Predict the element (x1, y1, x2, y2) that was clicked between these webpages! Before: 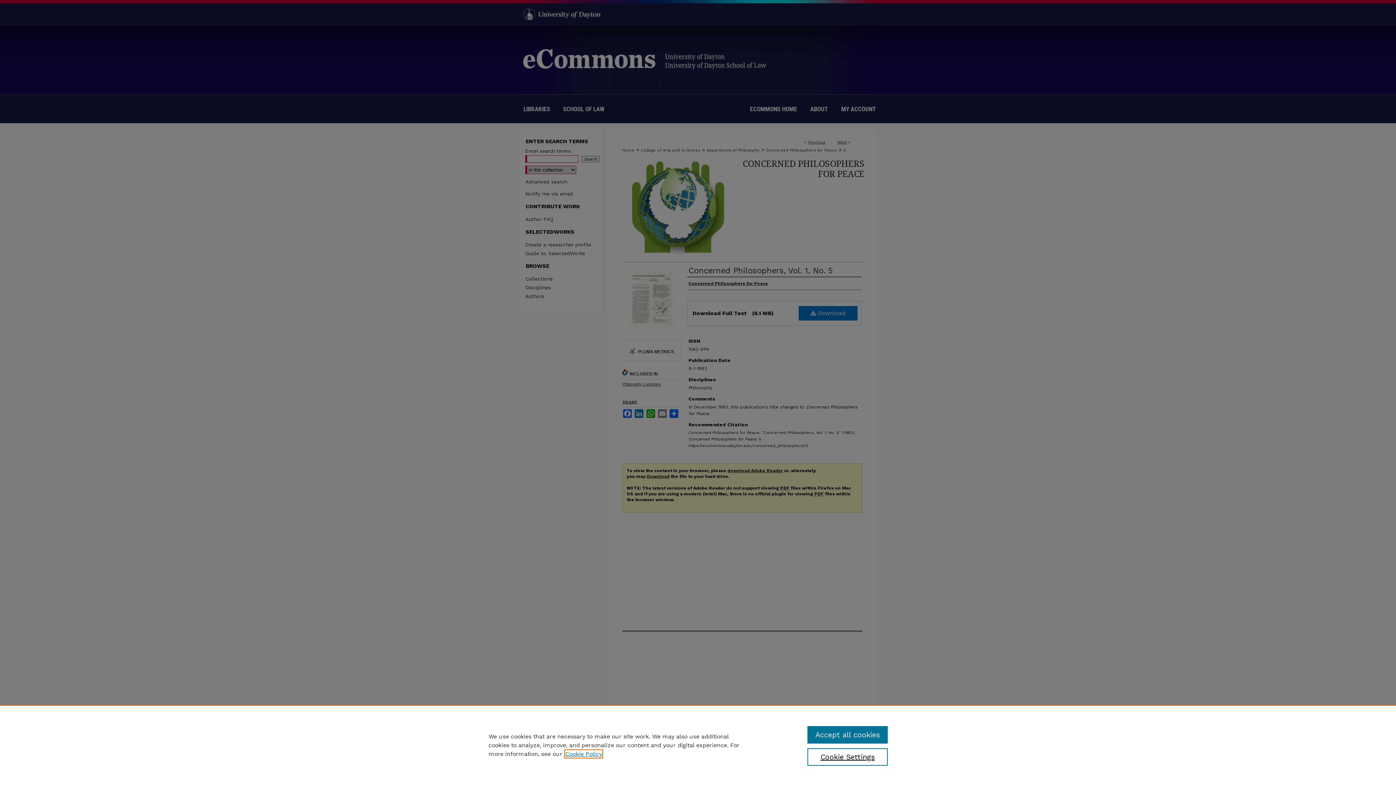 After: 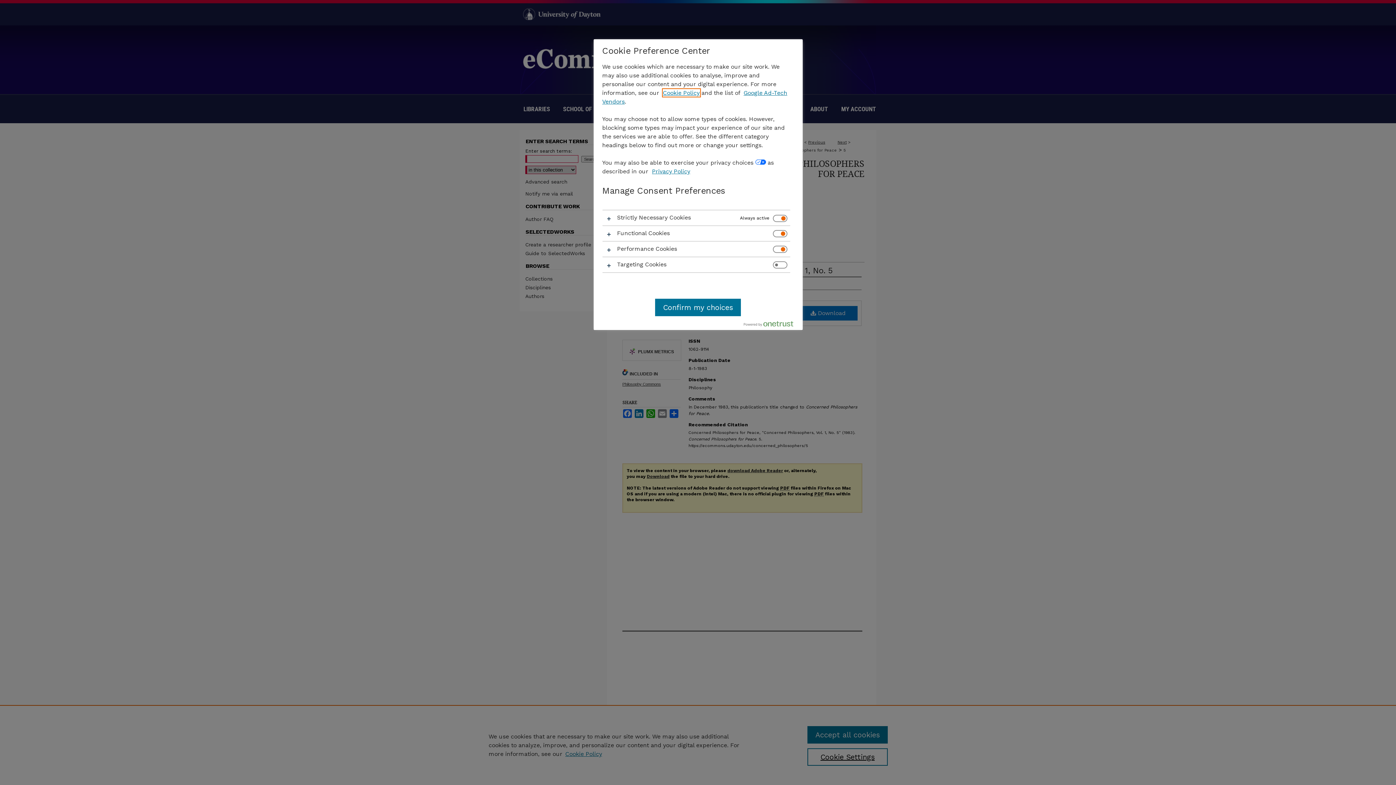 Action: label: Cookie Settings bbox: (807, 748, 887, 766)